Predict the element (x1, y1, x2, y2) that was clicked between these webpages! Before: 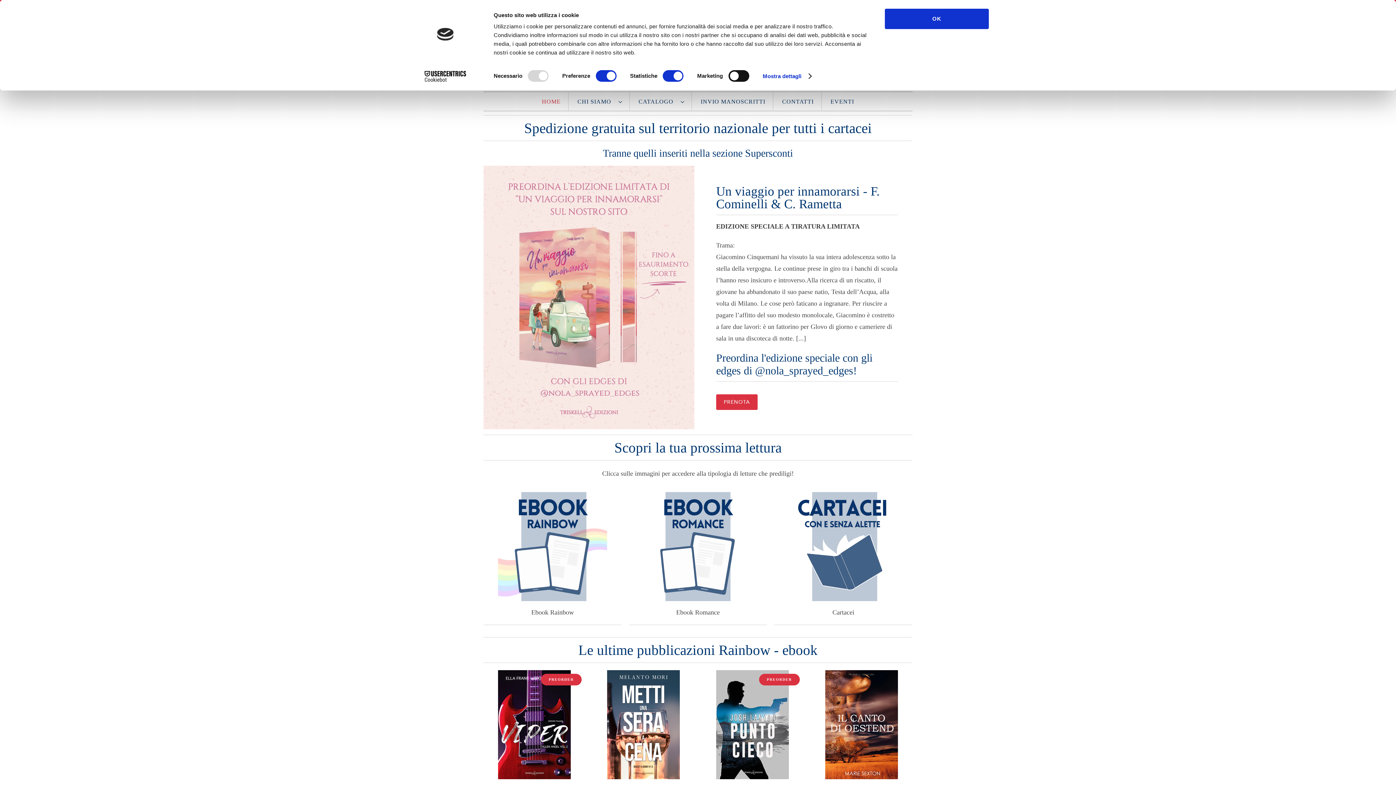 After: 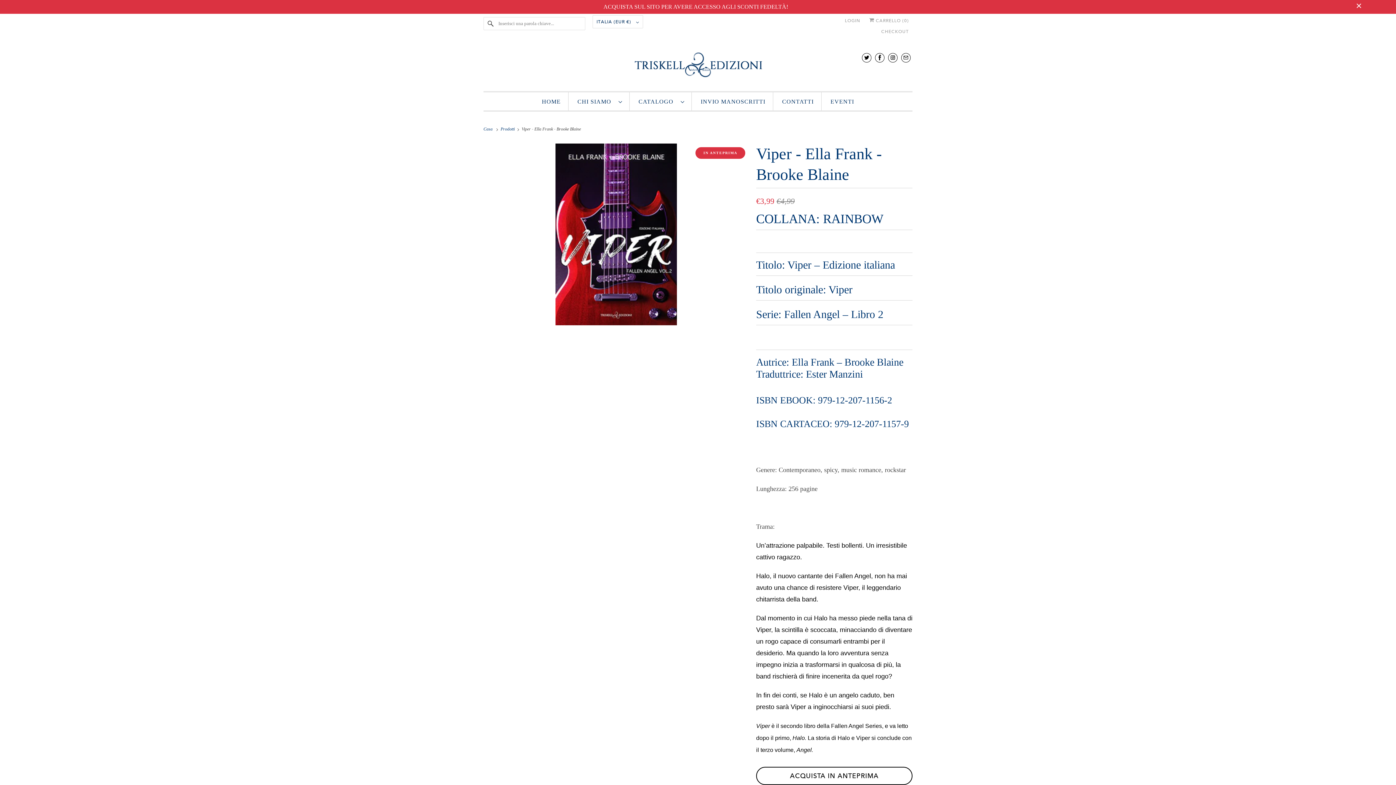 Action: bbox: (483, 670, 585, 811) label: Viper - Ella Frank - Brooke Blaine
€3,99 €4,99